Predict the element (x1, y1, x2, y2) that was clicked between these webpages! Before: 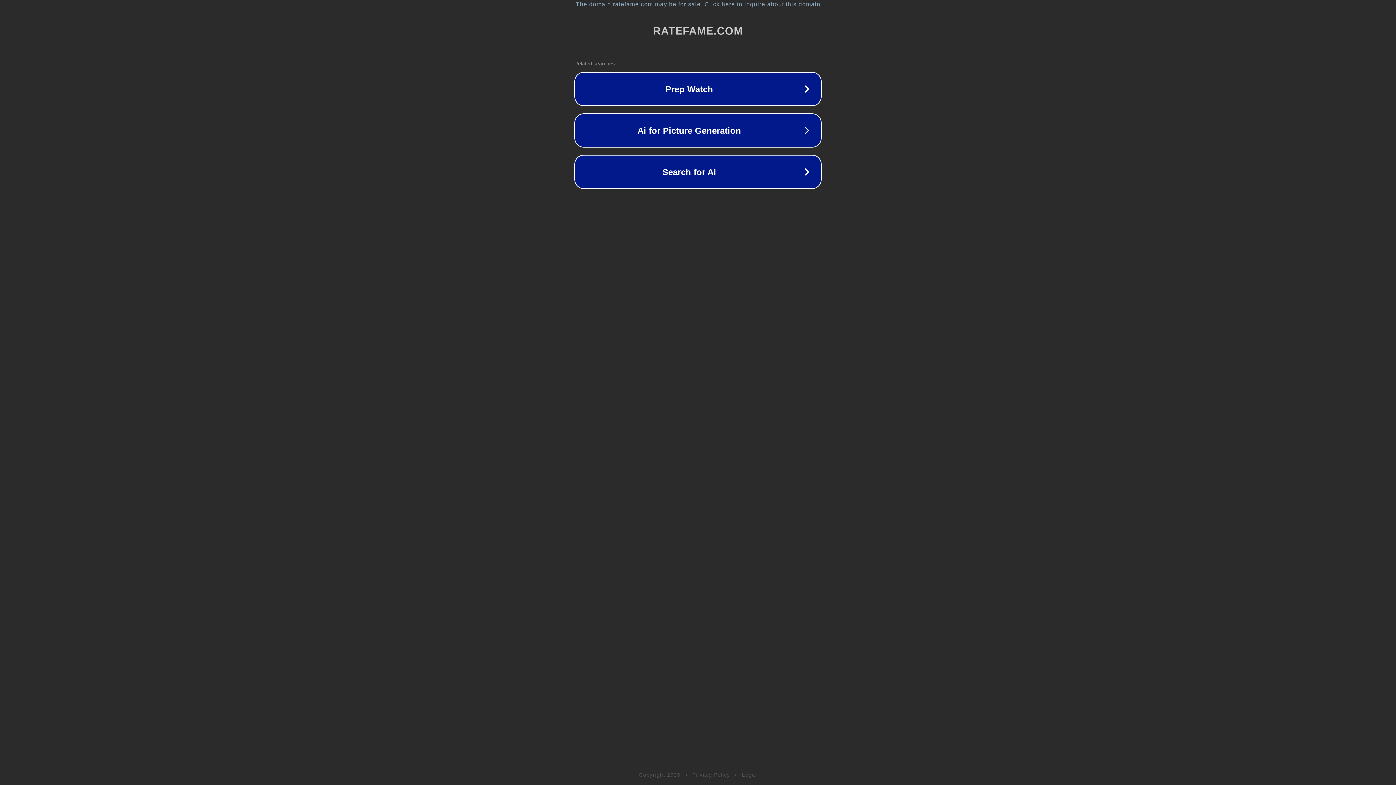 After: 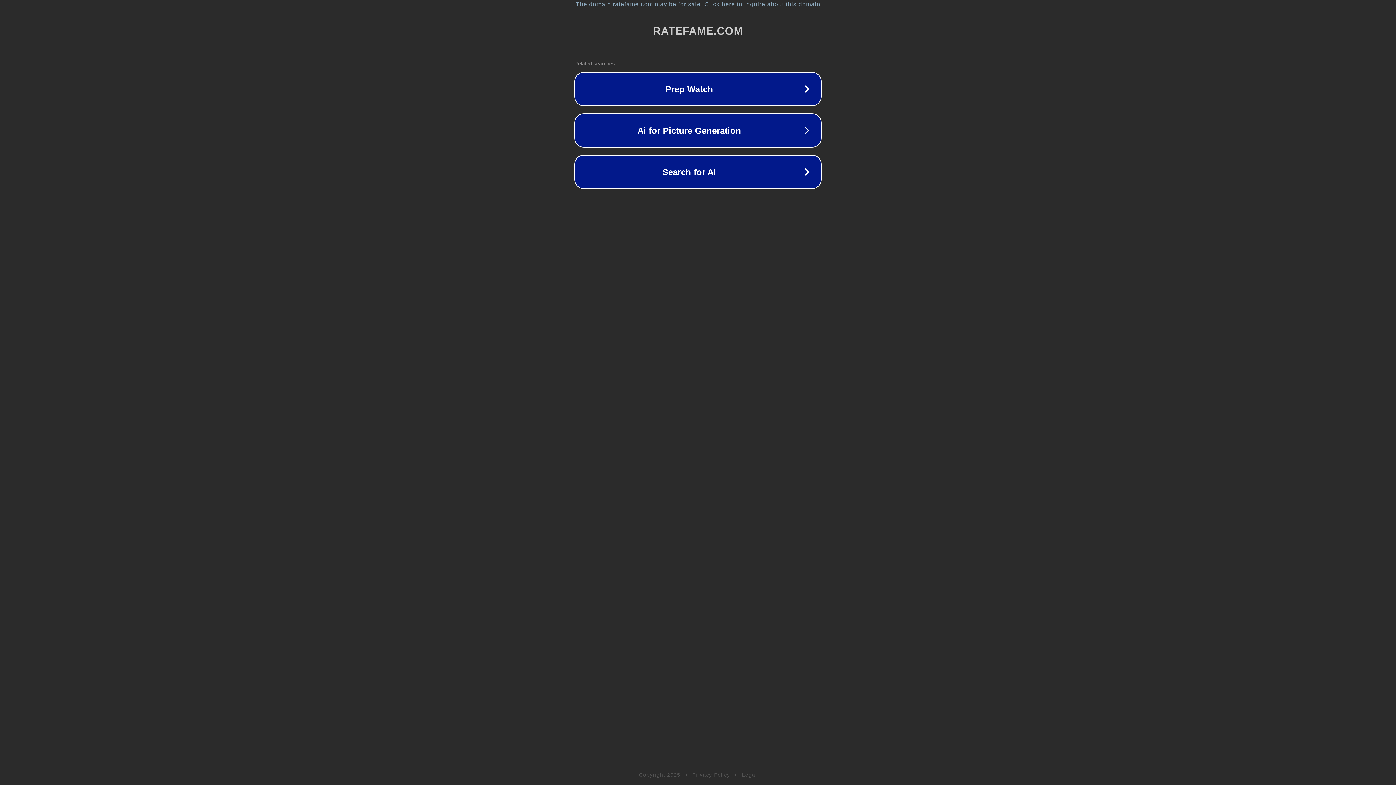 Action: label: Legal bbox: (742, 772, 757, 778)